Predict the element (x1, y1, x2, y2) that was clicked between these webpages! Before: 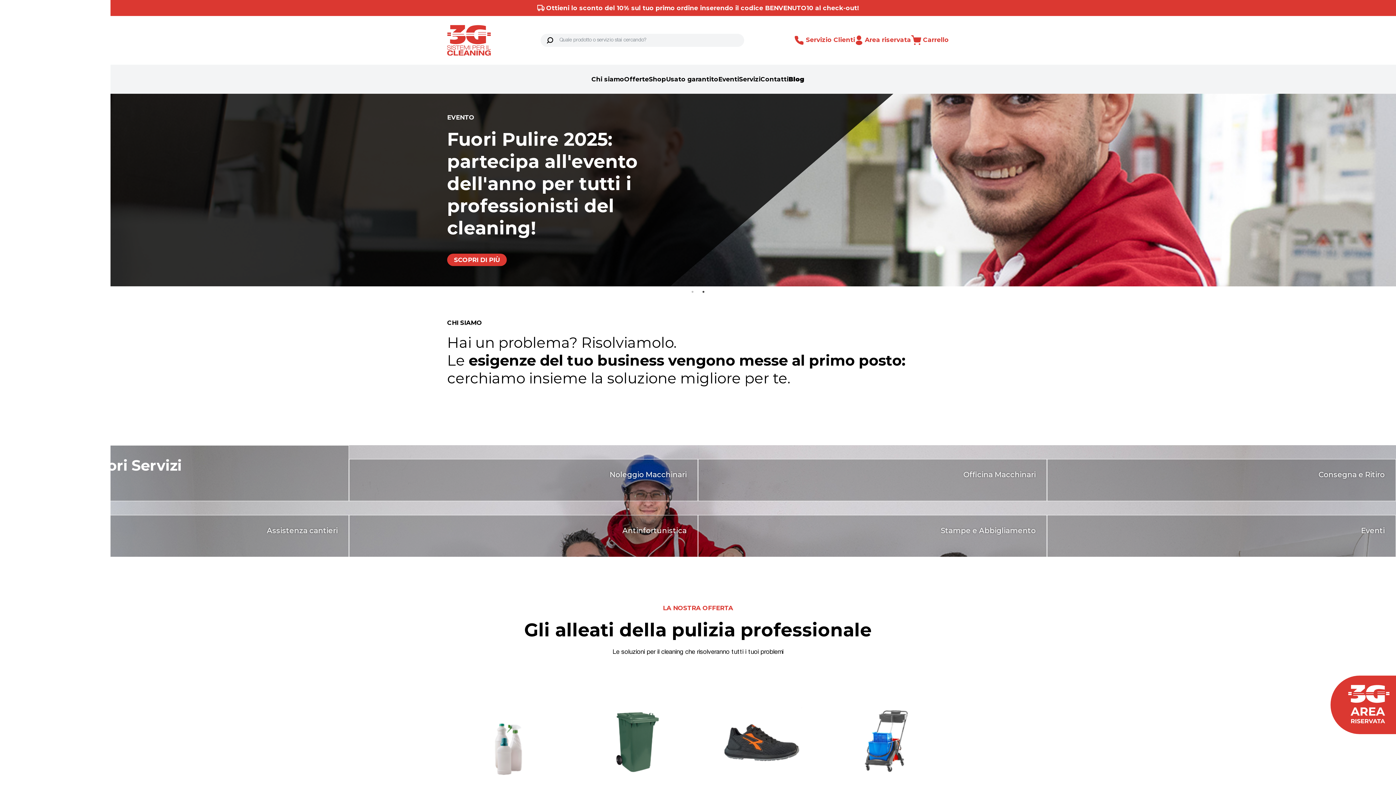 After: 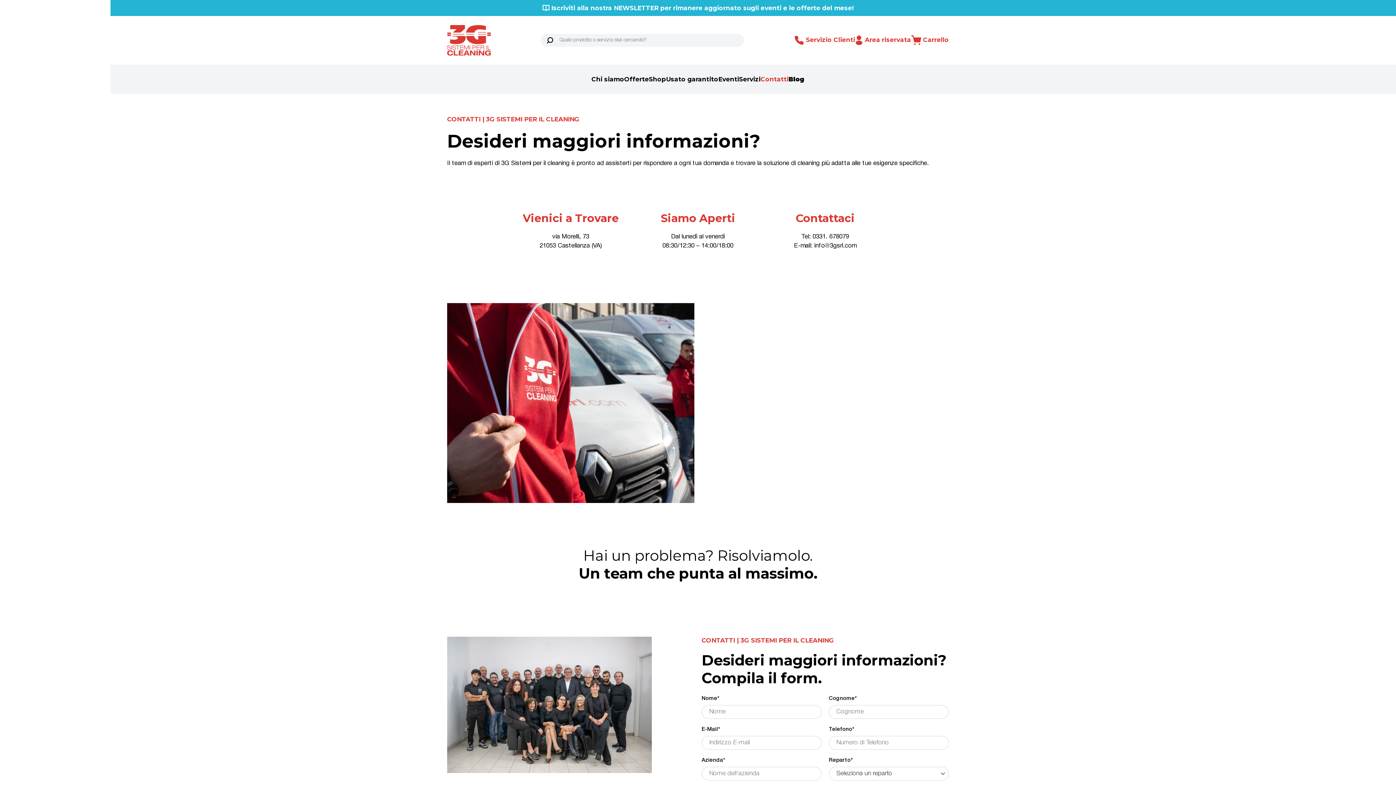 Action: label: Contatti bbox: (760, 75, 788, 82)